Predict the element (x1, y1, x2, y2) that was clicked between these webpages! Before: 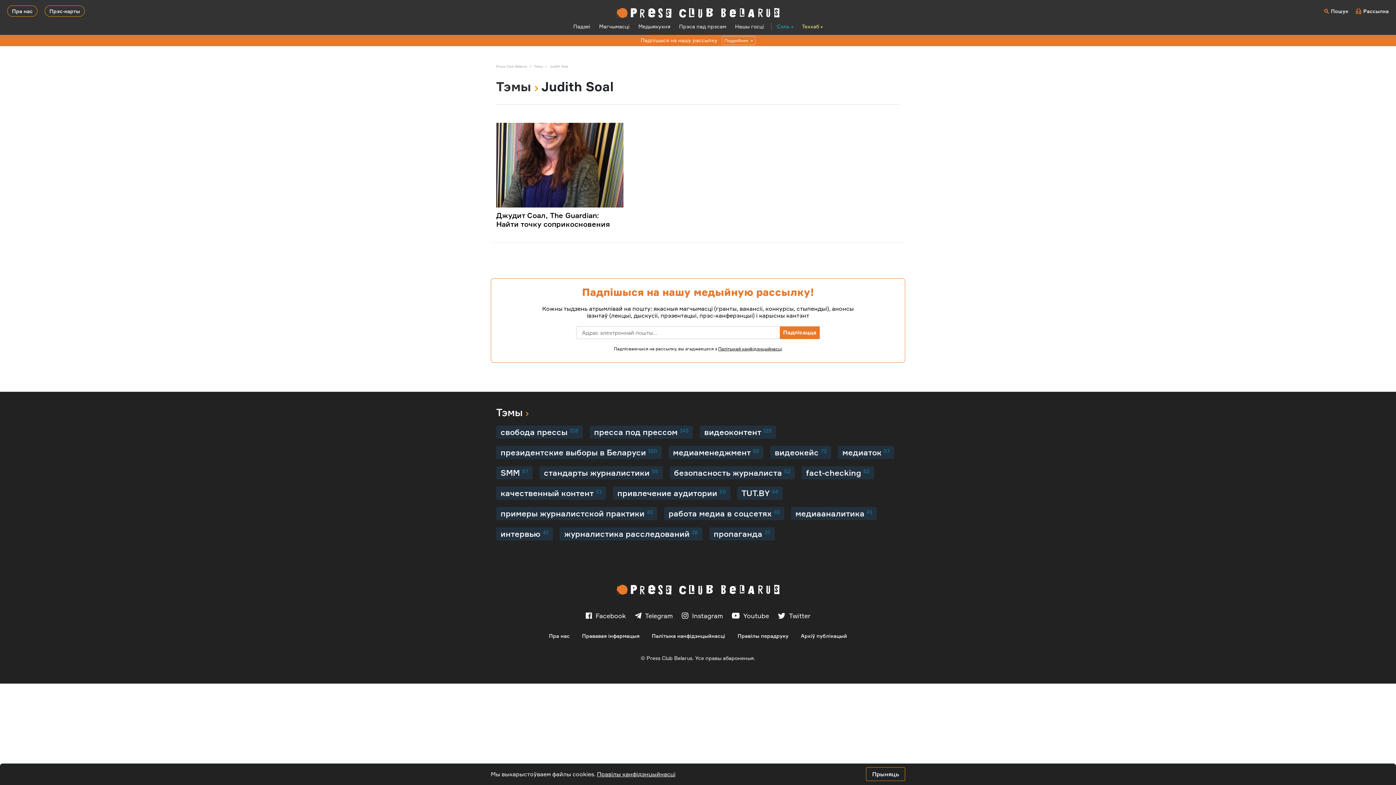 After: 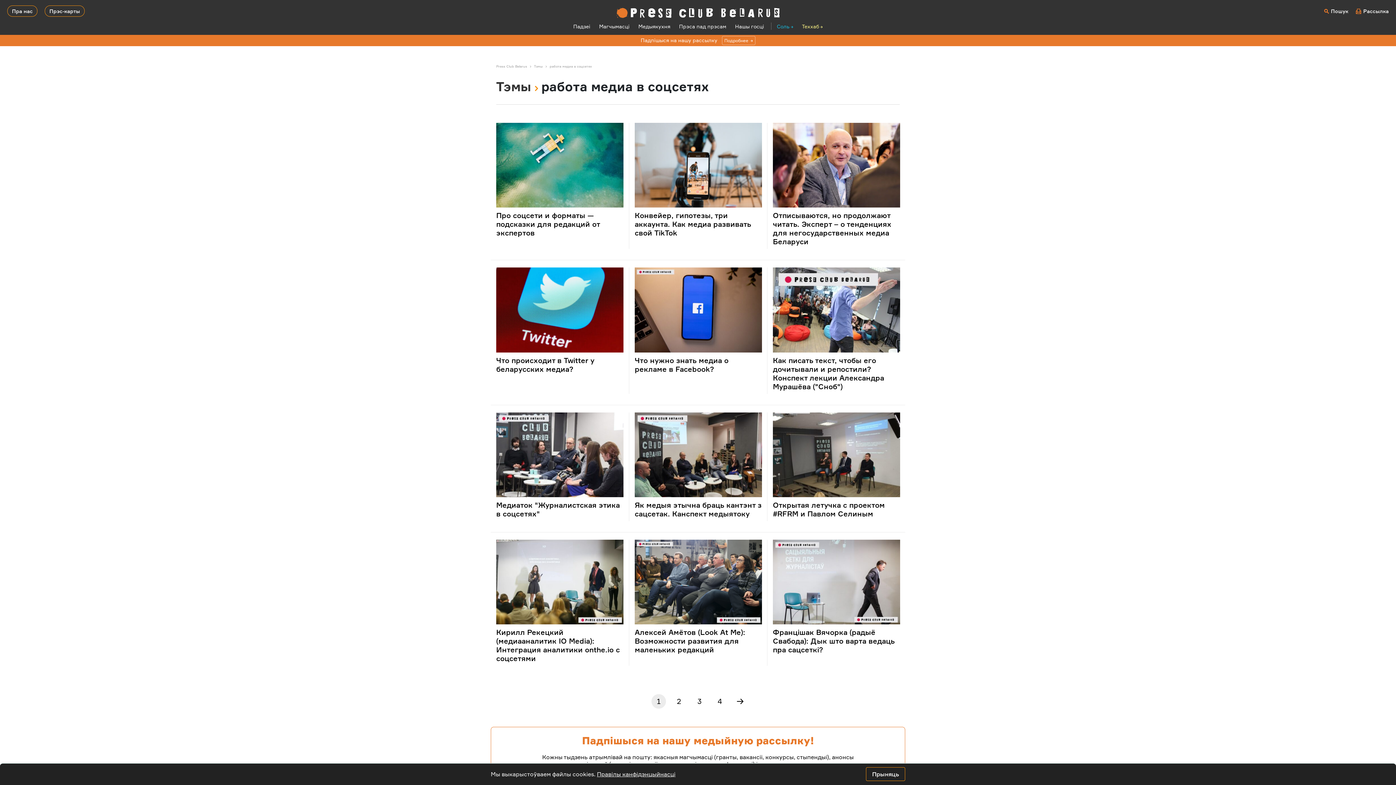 Action: label: работа медиа в соцсетях41 bbox: (664, 507, 784, 520)